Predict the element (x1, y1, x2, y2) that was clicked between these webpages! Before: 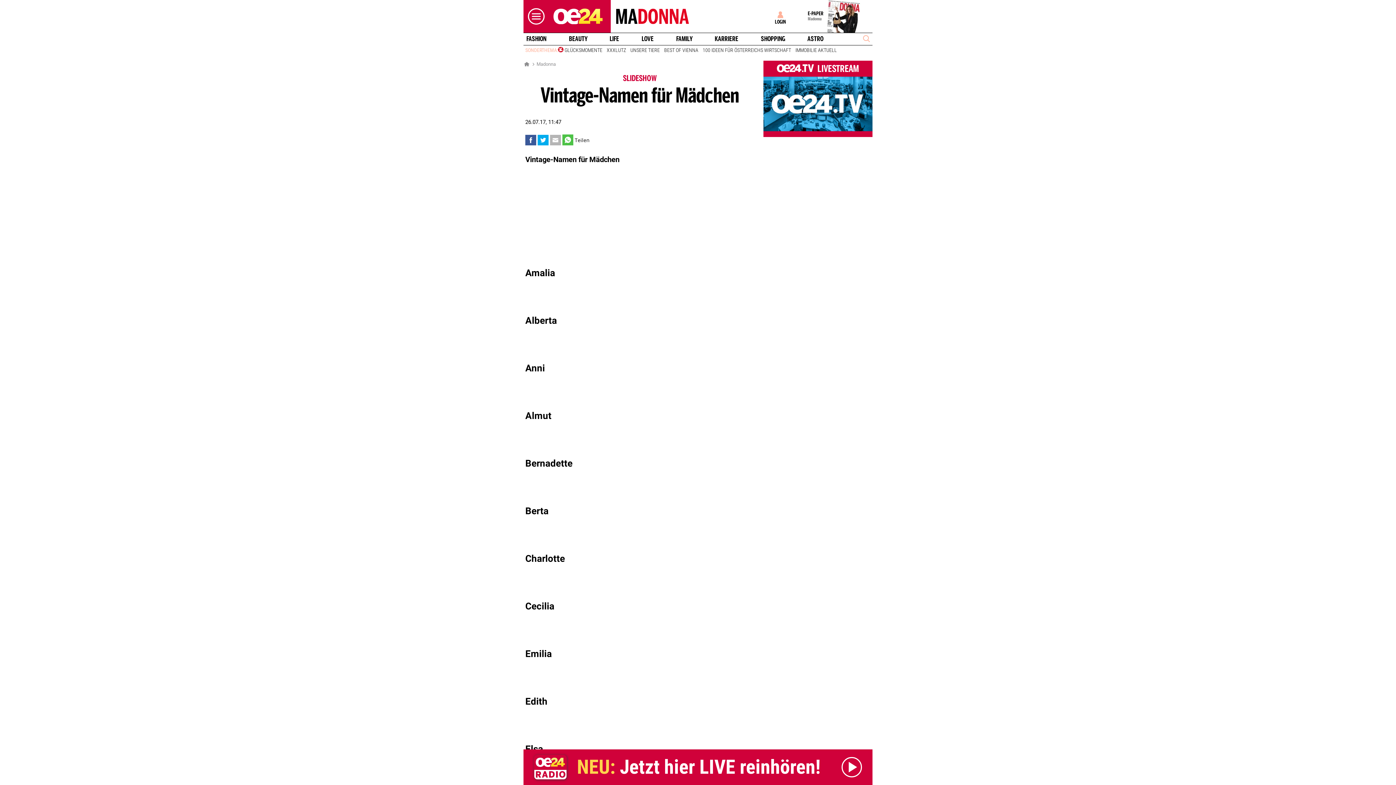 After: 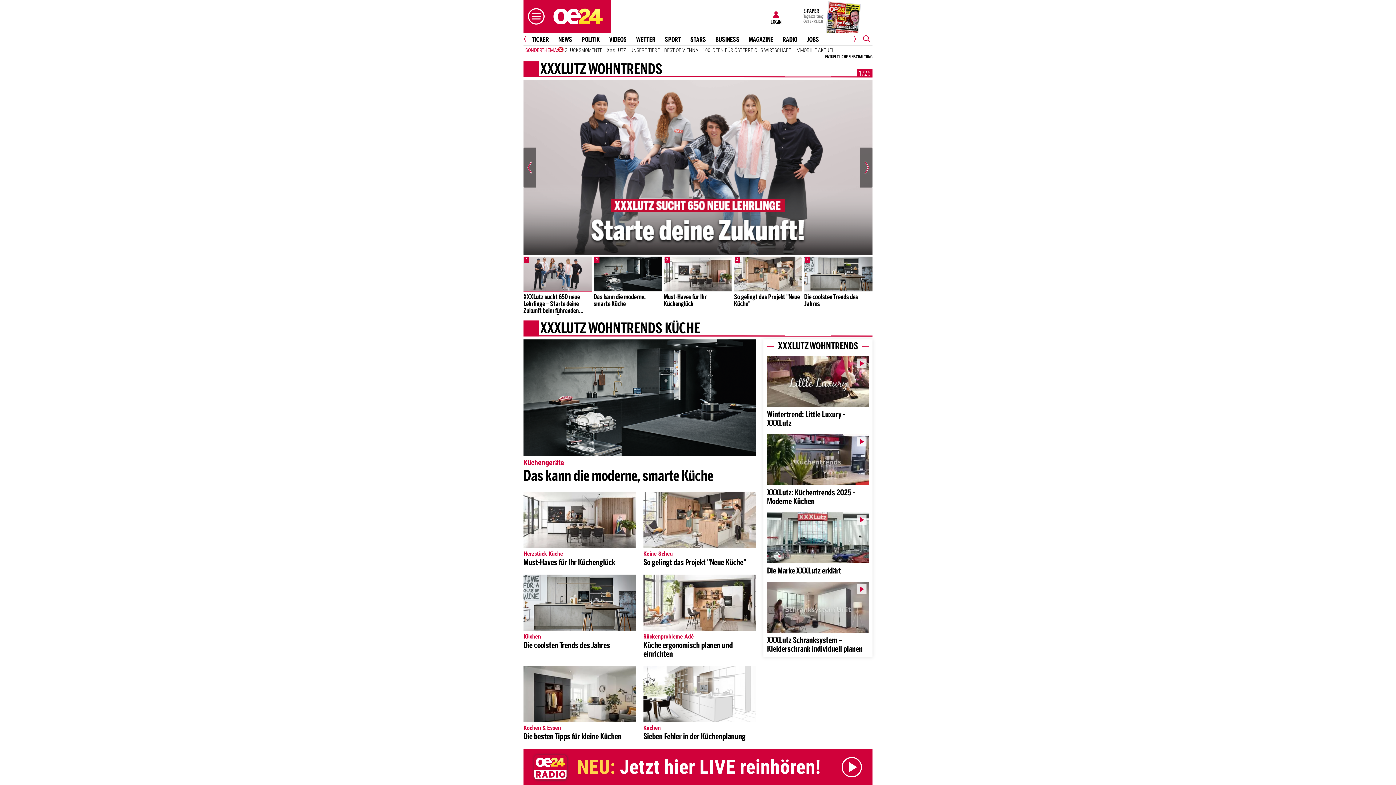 Action: label: XXXLUTZ bbox: (604, 46, 628, 53)